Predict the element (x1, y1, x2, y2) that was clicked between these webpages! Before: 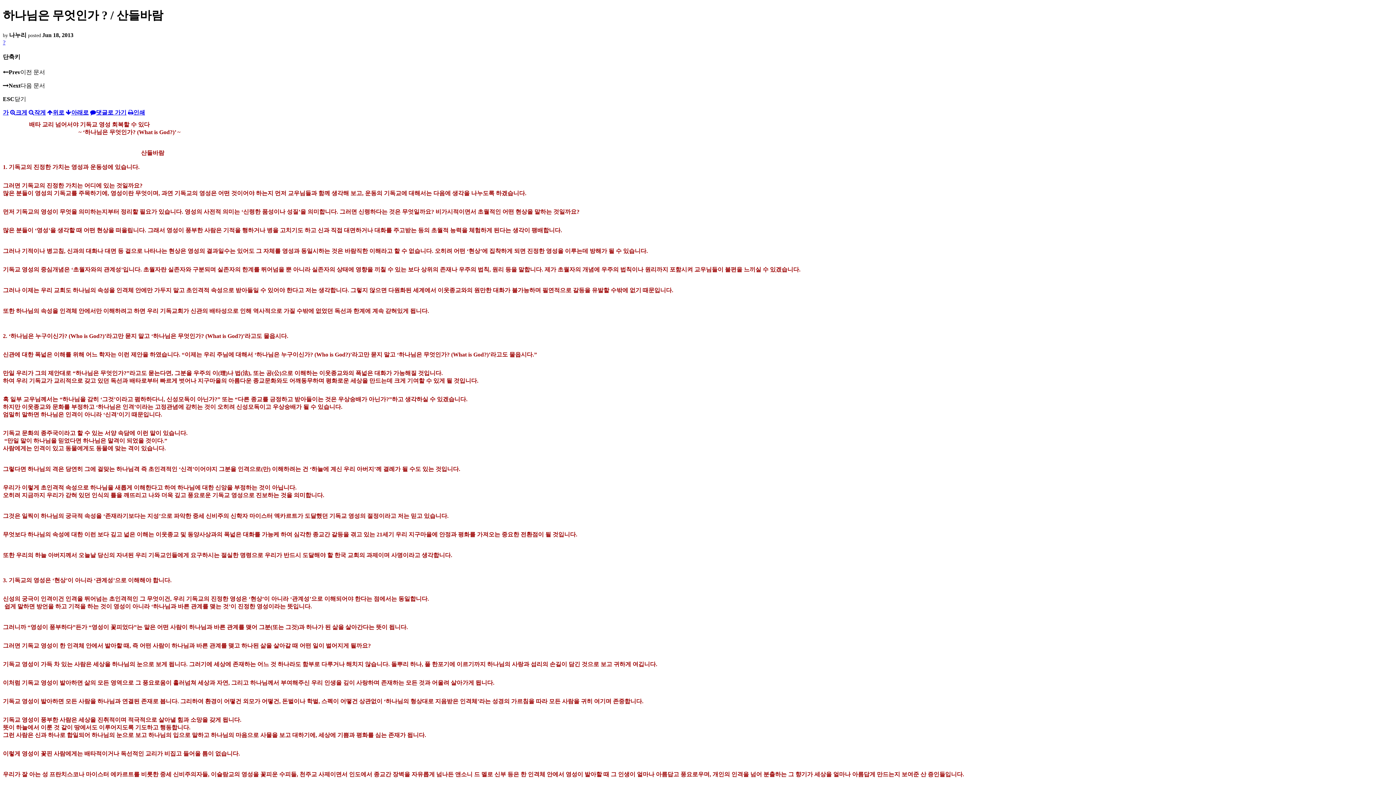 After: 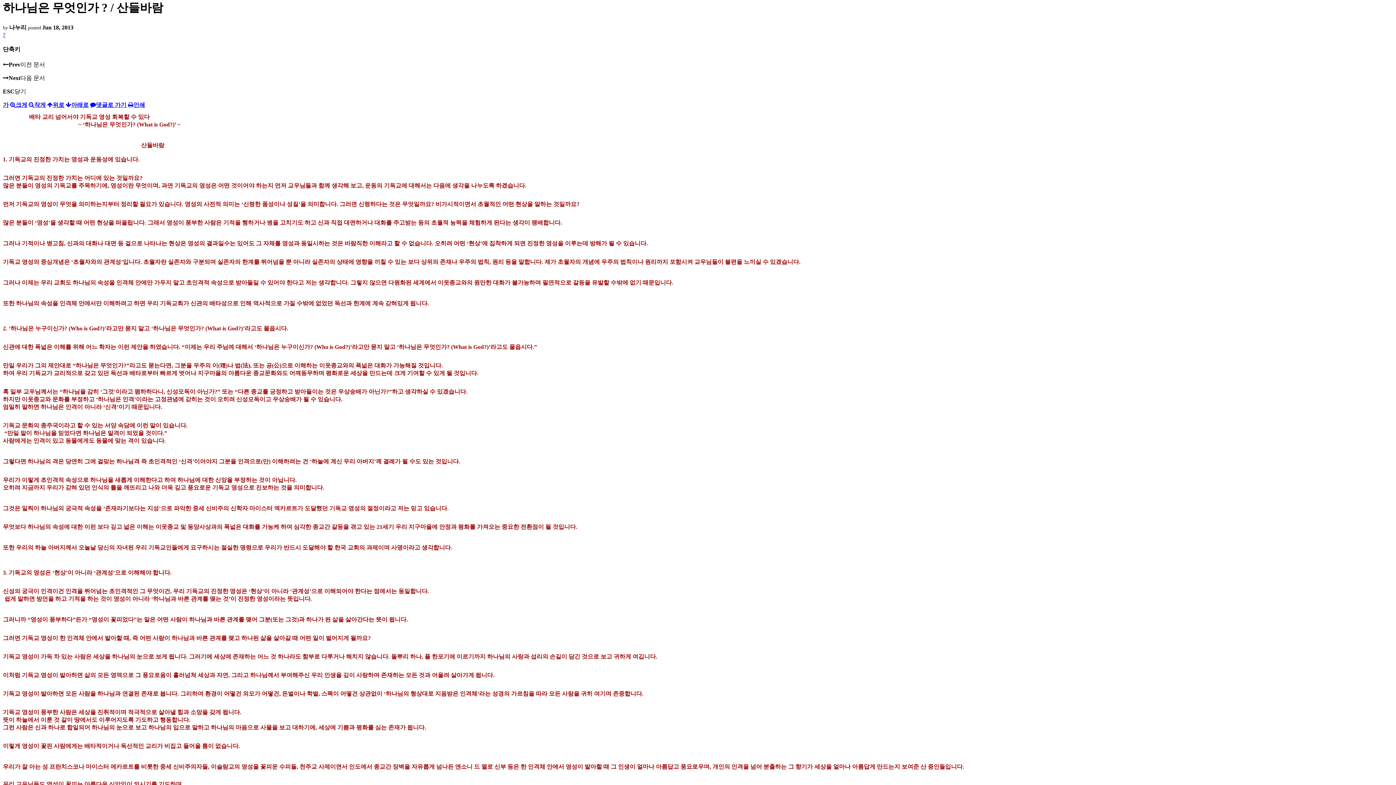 Action: bbox: (47, 109, 64, 115) label: 위로